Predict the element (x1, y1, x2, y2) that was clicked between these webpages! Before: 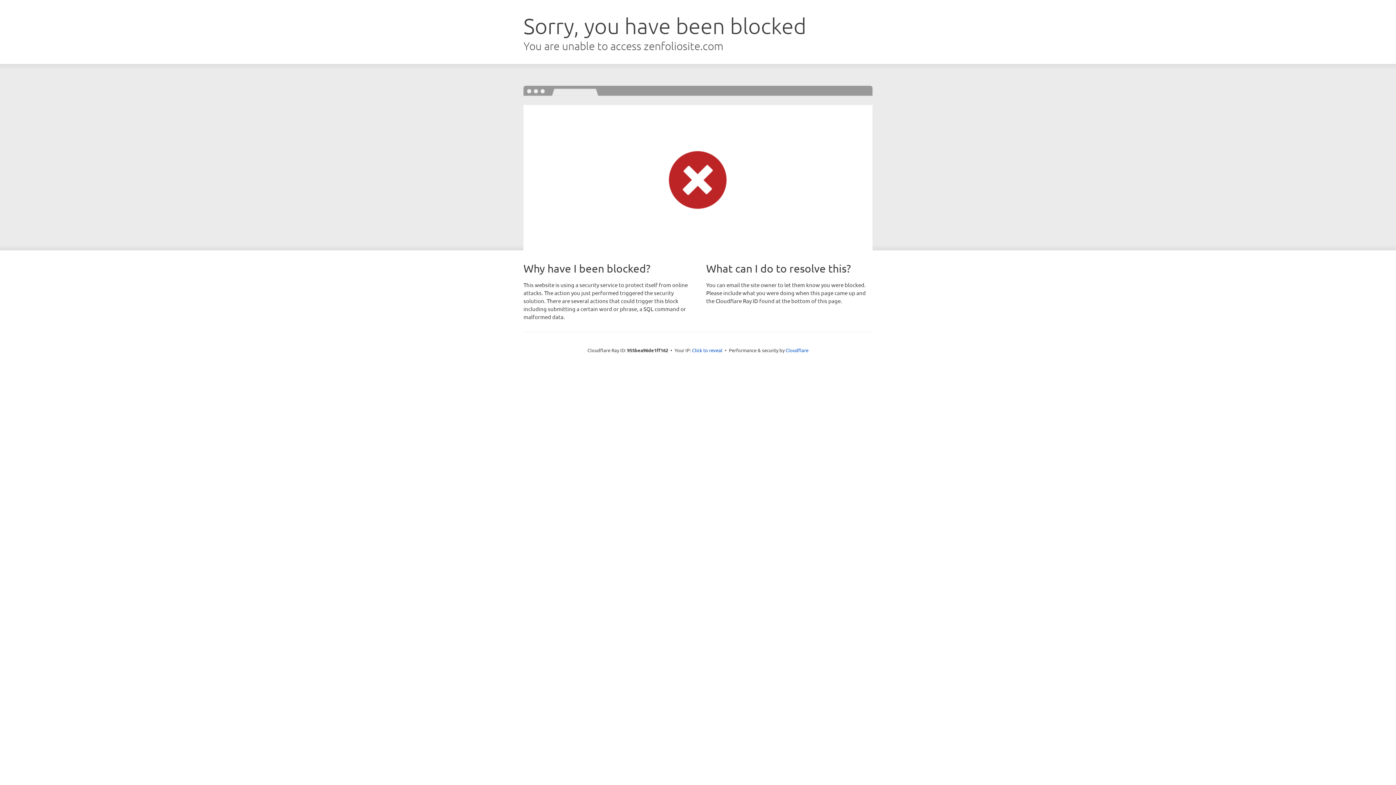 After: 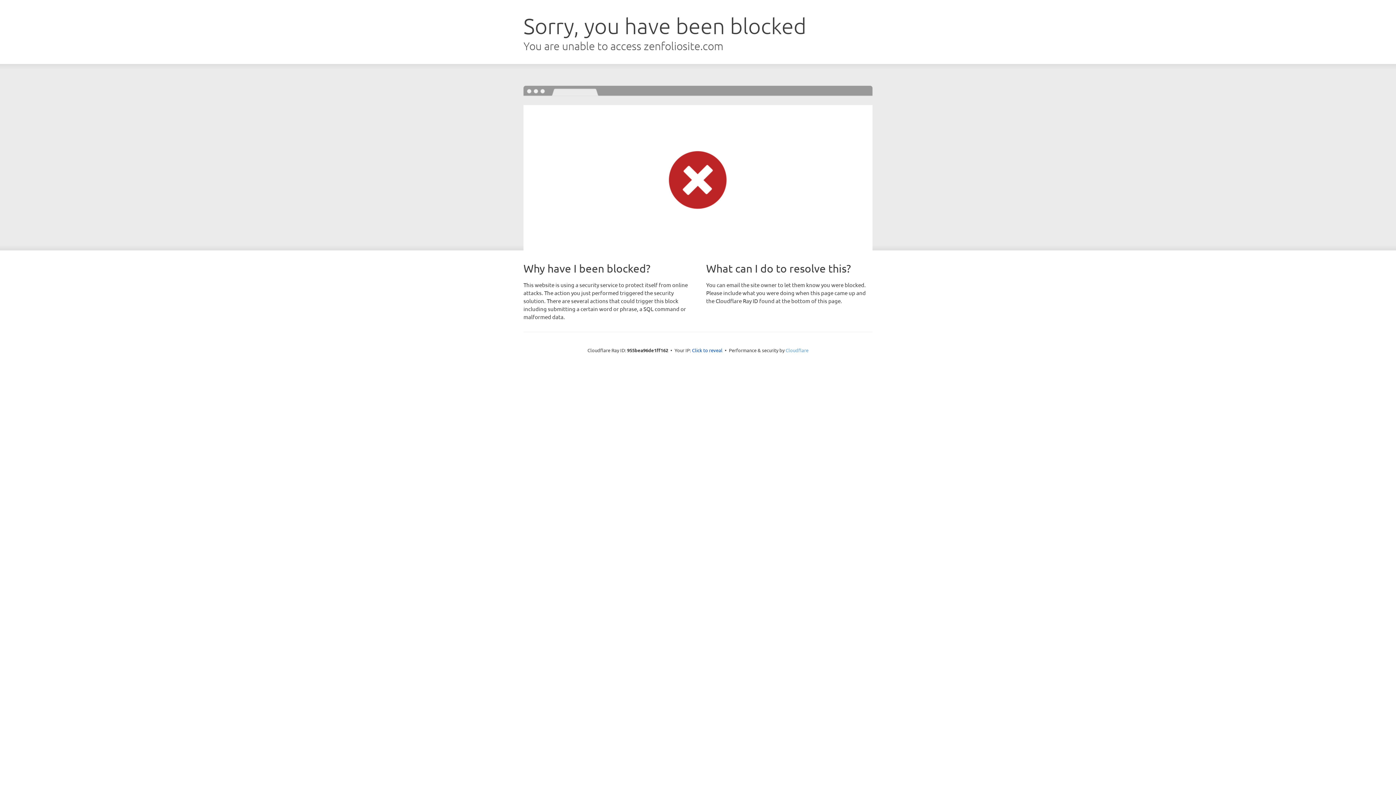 Action: bbox: (785, 347, 808, 353) label: Cloudflare